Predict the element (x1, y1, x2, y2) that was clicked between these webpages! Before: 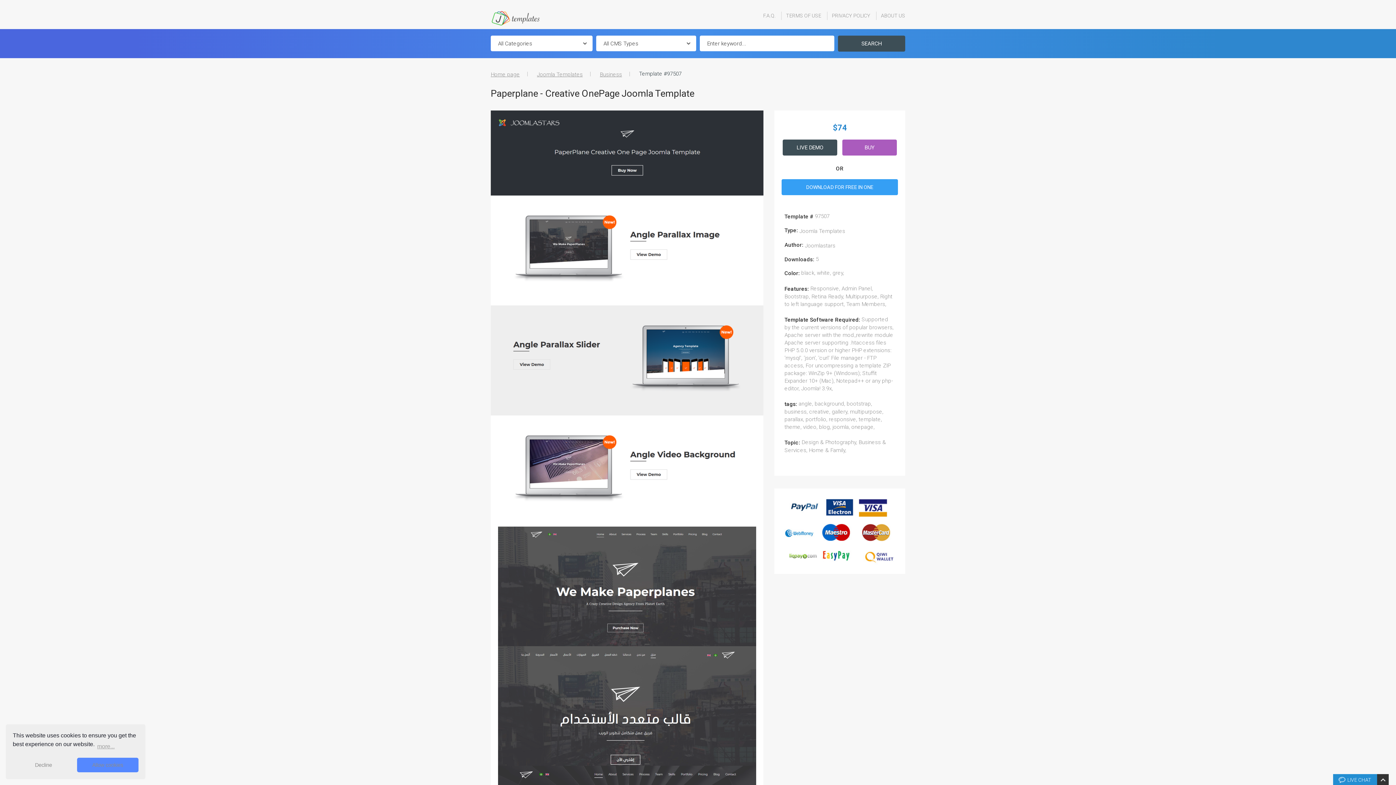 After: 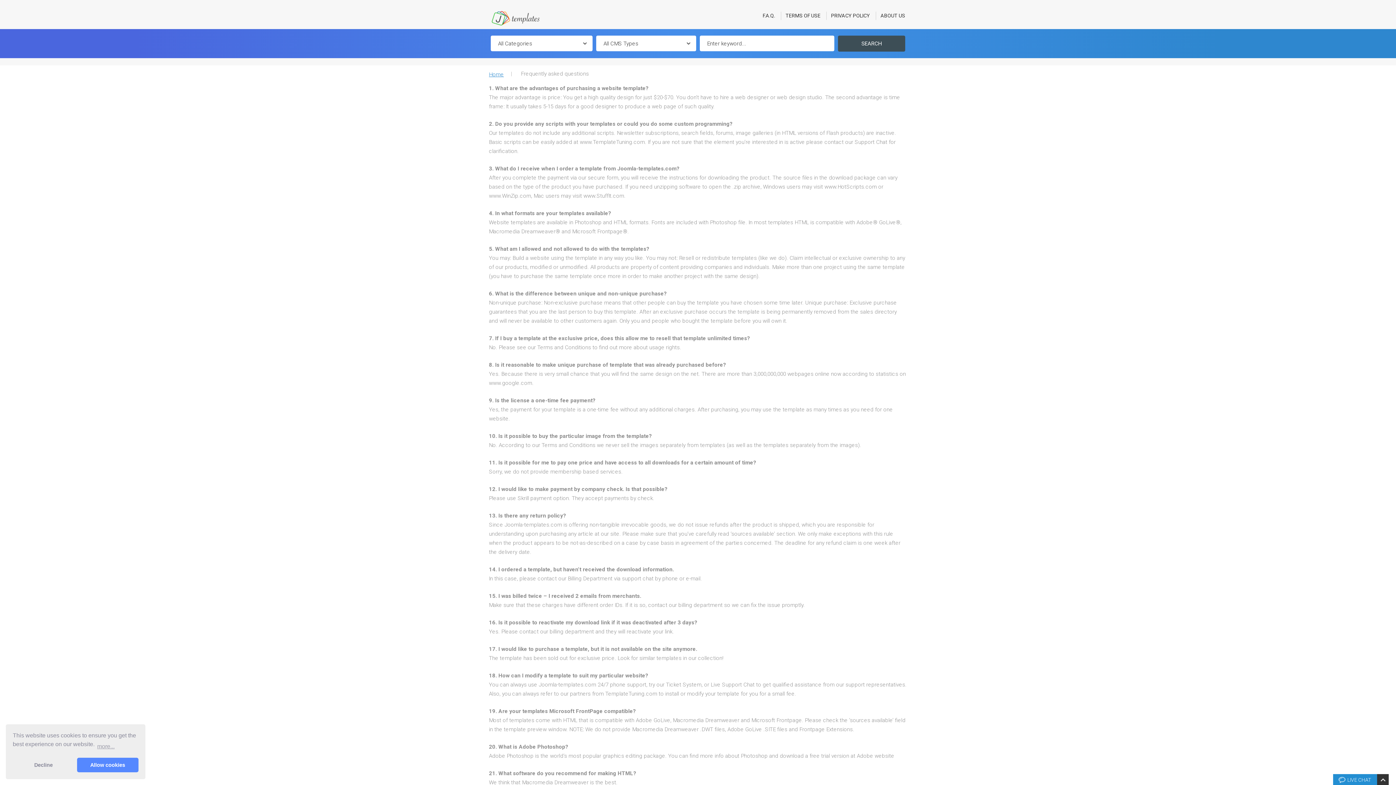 Action: bbox: (763, 11, 775, 20) label: F.A.Q.